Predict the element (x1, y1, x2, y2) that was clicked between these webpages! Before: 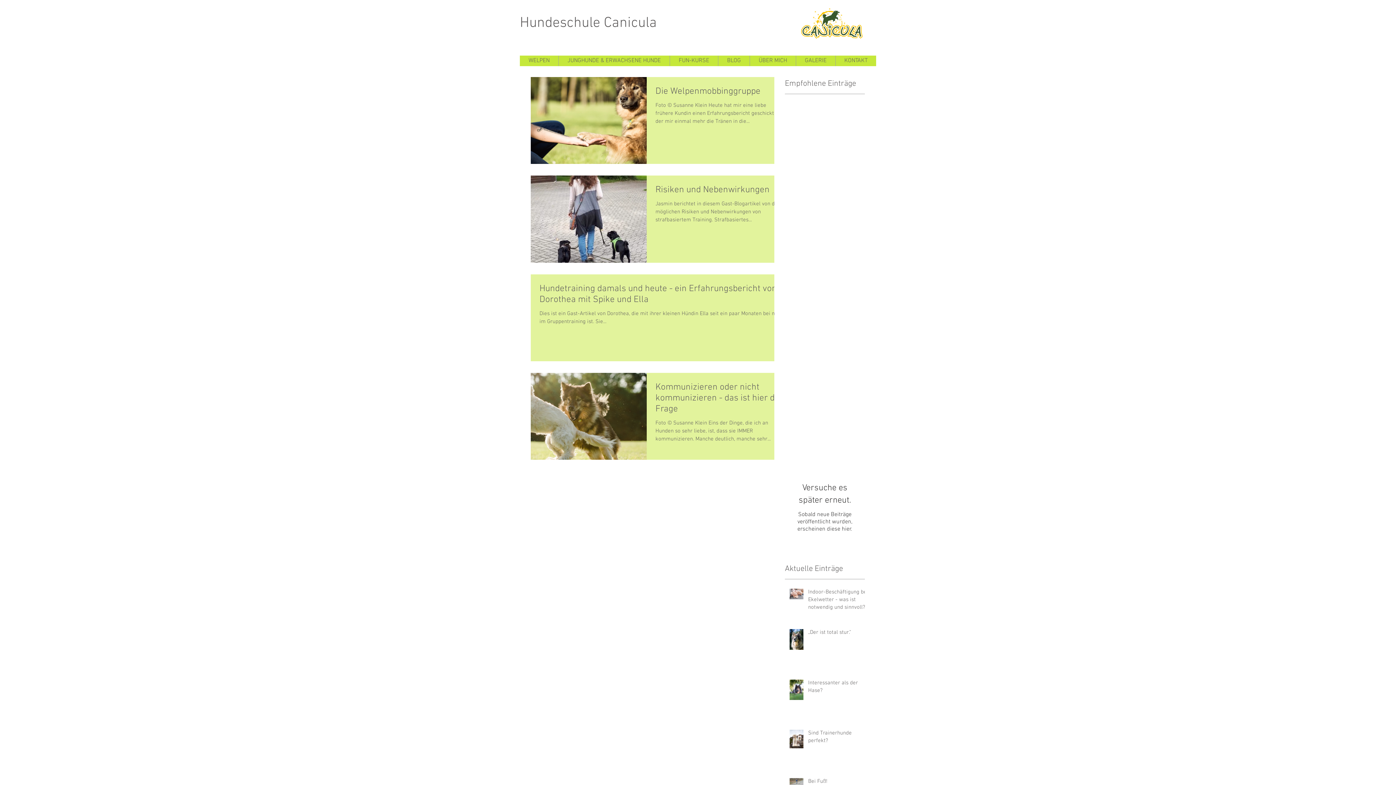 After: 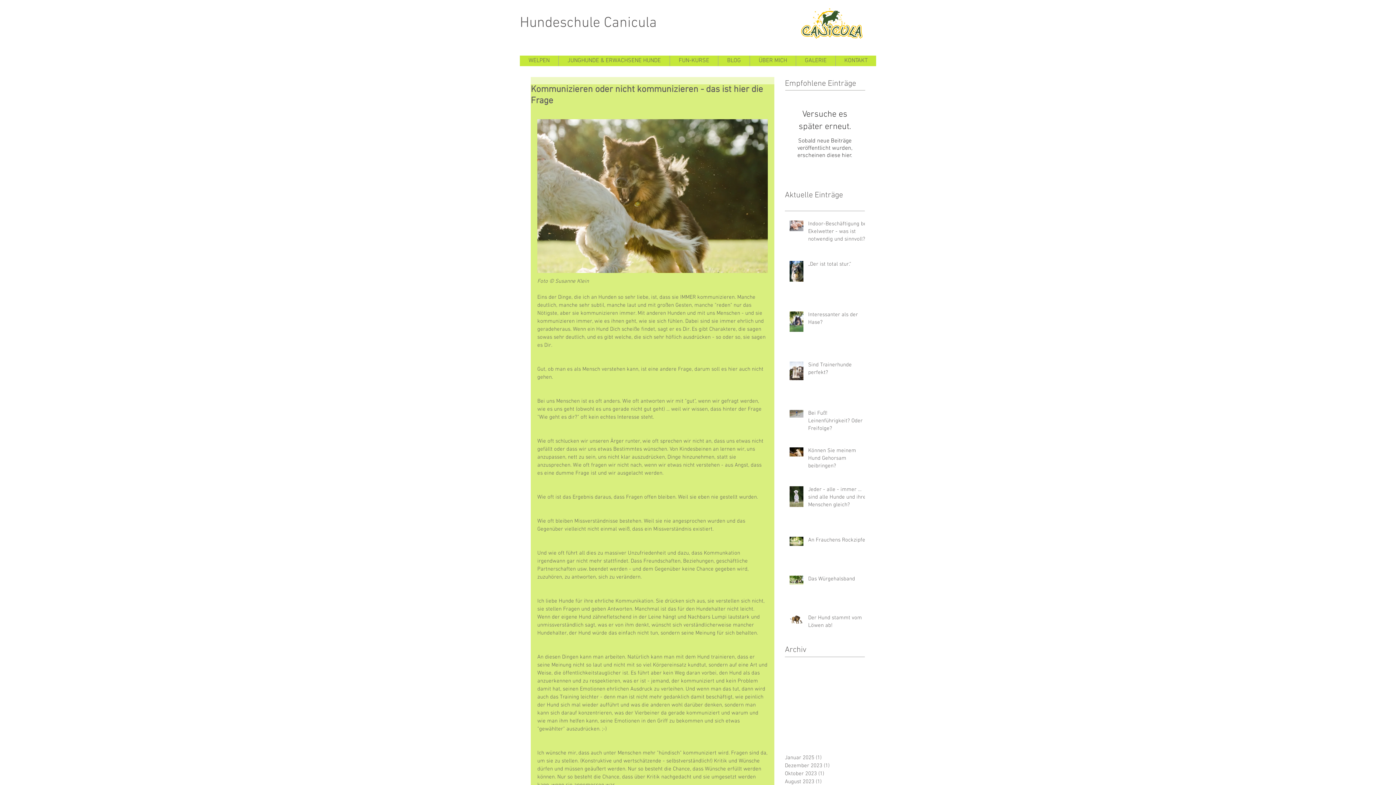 Action: label: Kommunizieren oder nicht kommunizieren - das ist hier die Frage bbox: (655, 381, 783, 419)